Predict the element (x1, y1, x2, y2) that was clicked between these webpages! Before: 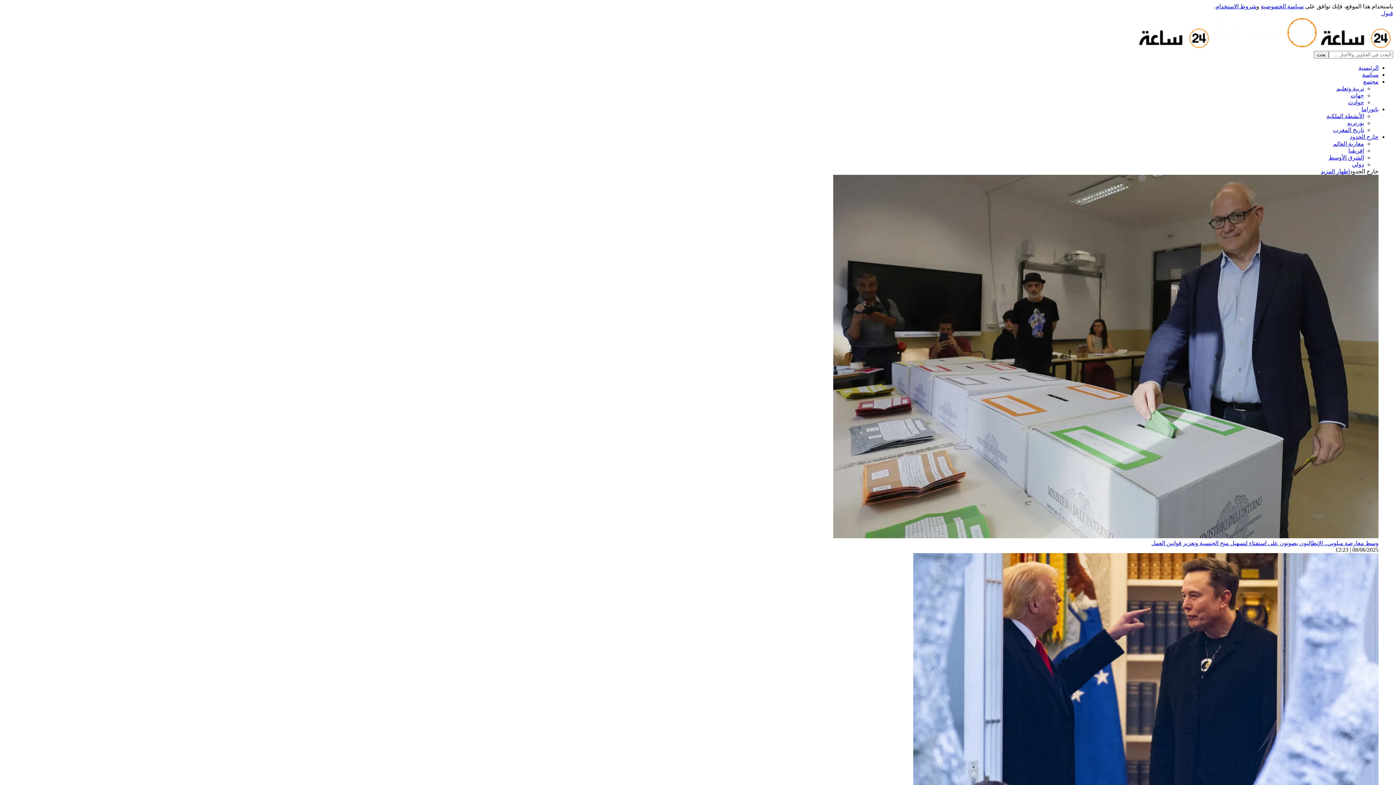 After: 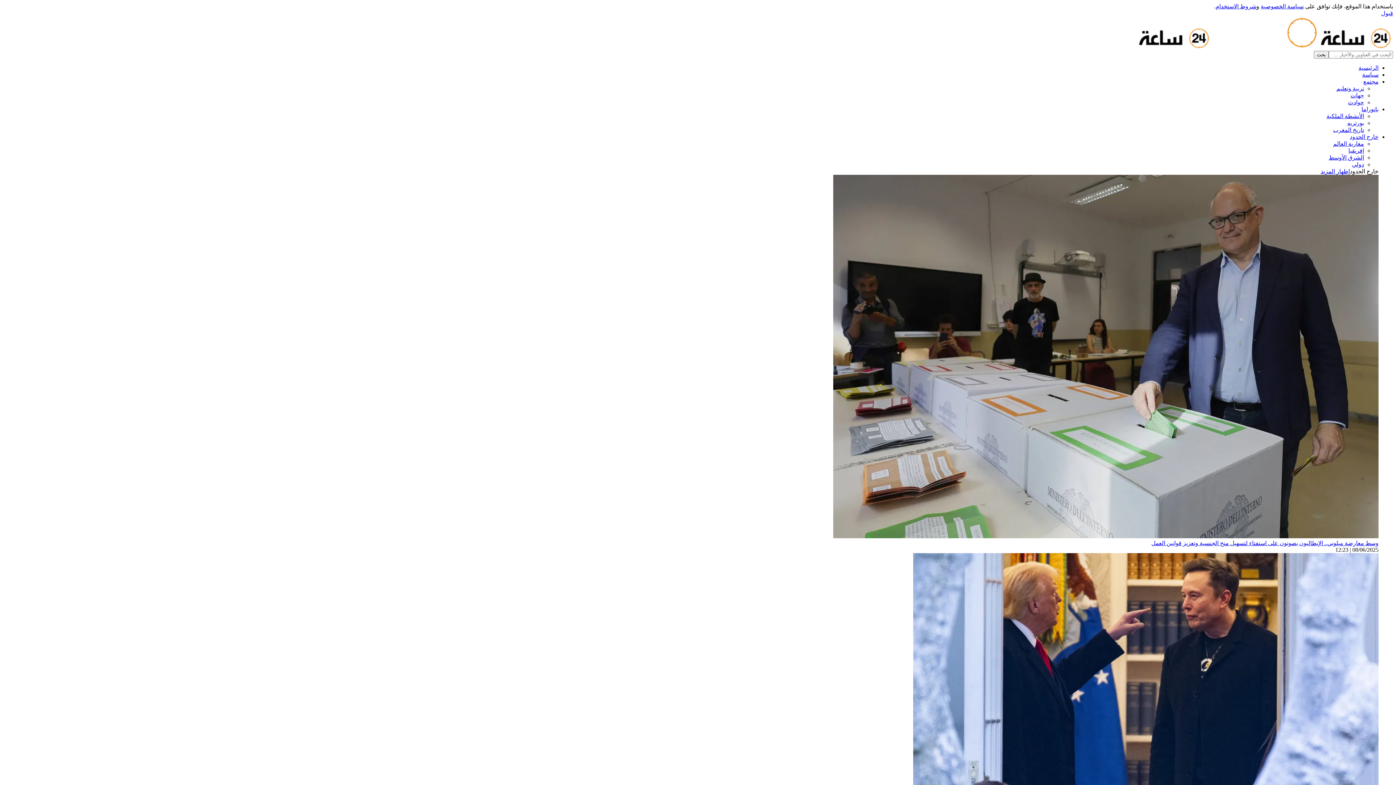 Action: bbox: (833, 533, 1378, 539)